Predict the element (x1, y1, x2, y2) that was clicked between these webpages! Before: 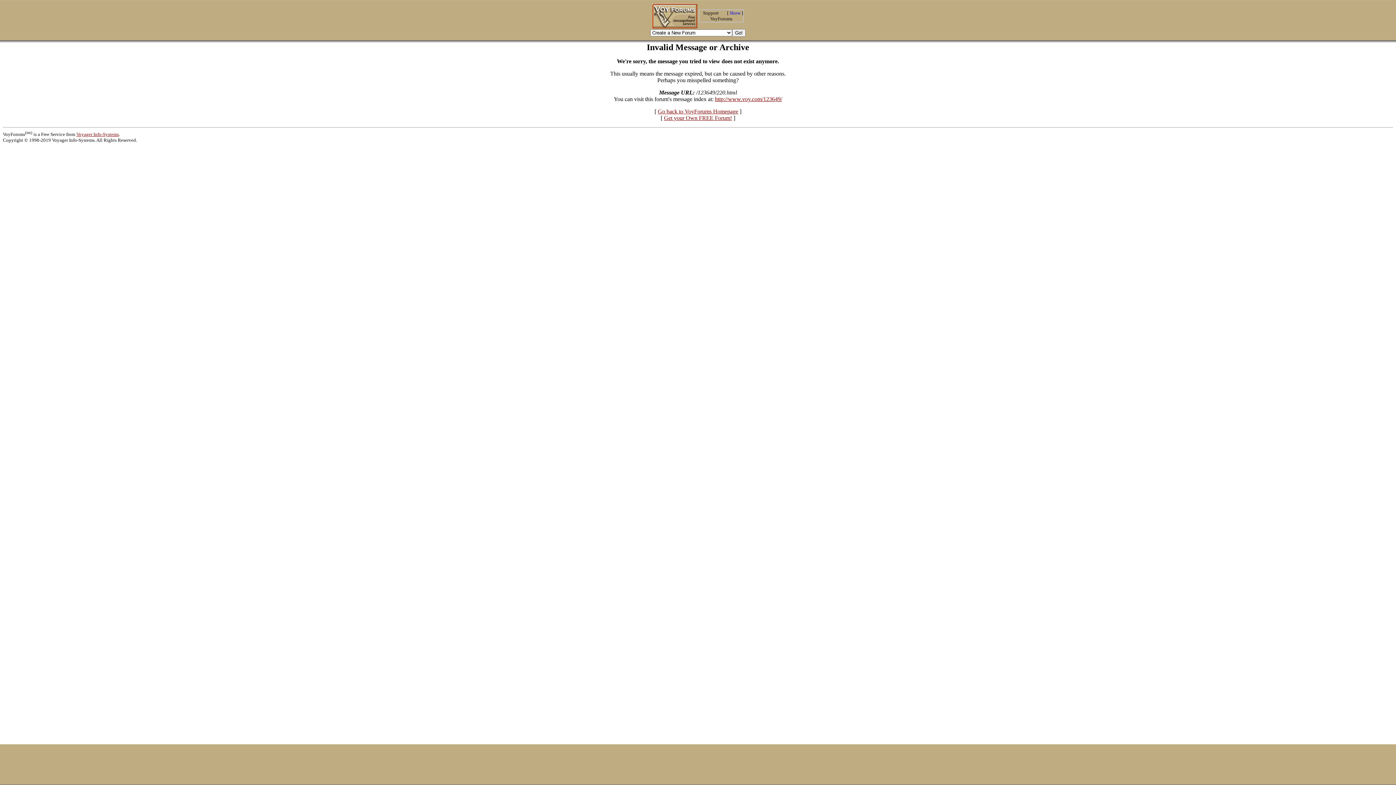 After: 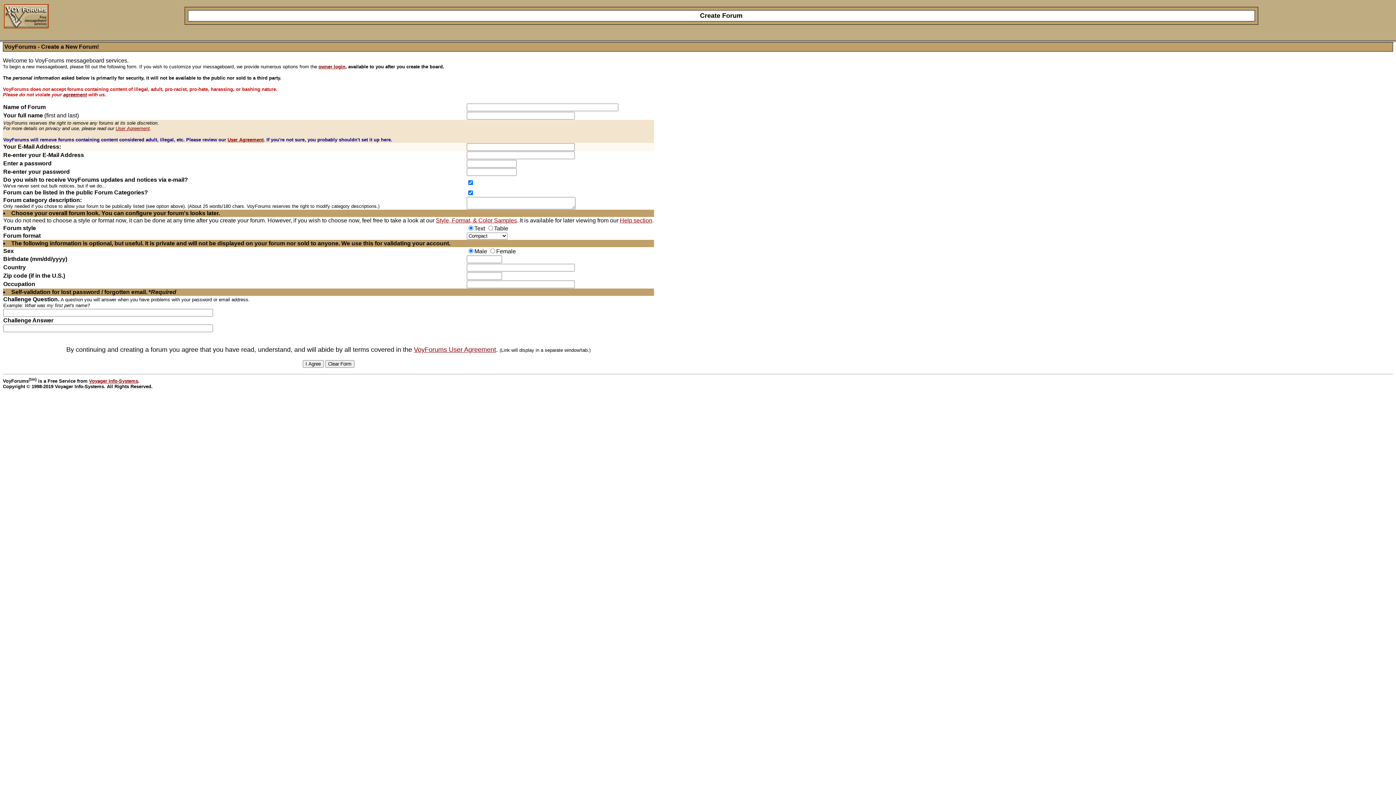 Action: label: Get your Own FREE Forum! bbox: (664, 114, 732, 121)